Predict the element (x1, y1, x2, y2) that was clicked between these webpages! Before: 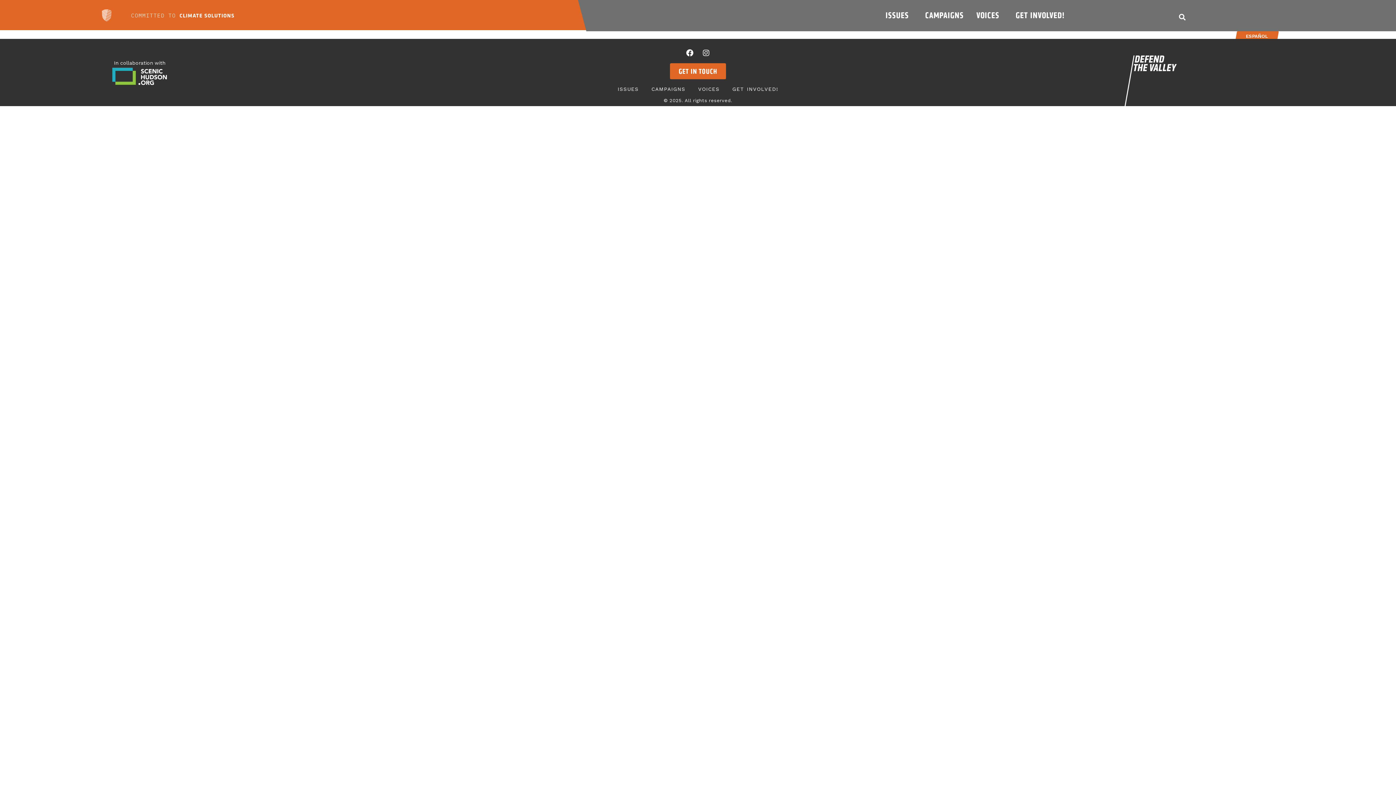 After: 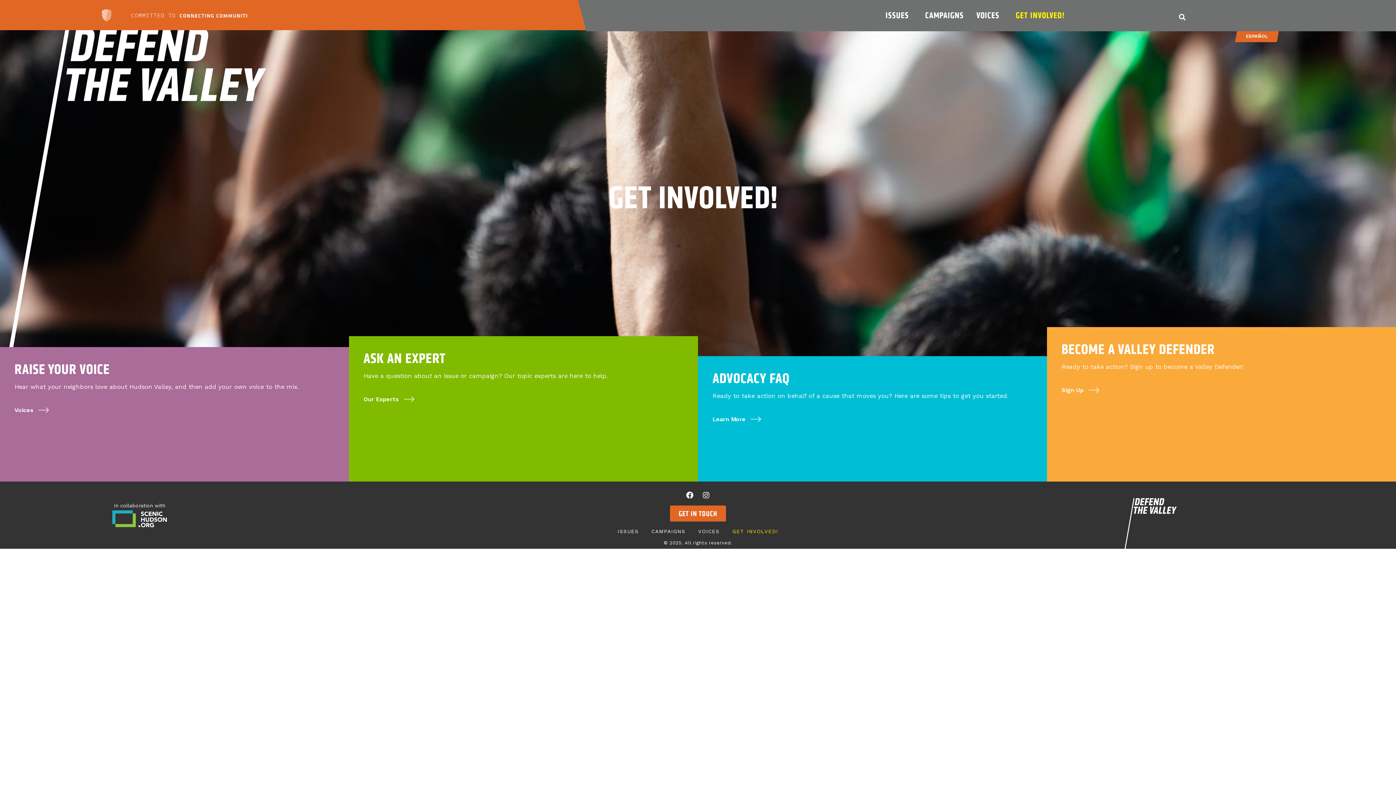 Action: label: GET INVOLVED! bbox: (732, 85, 778, 92)